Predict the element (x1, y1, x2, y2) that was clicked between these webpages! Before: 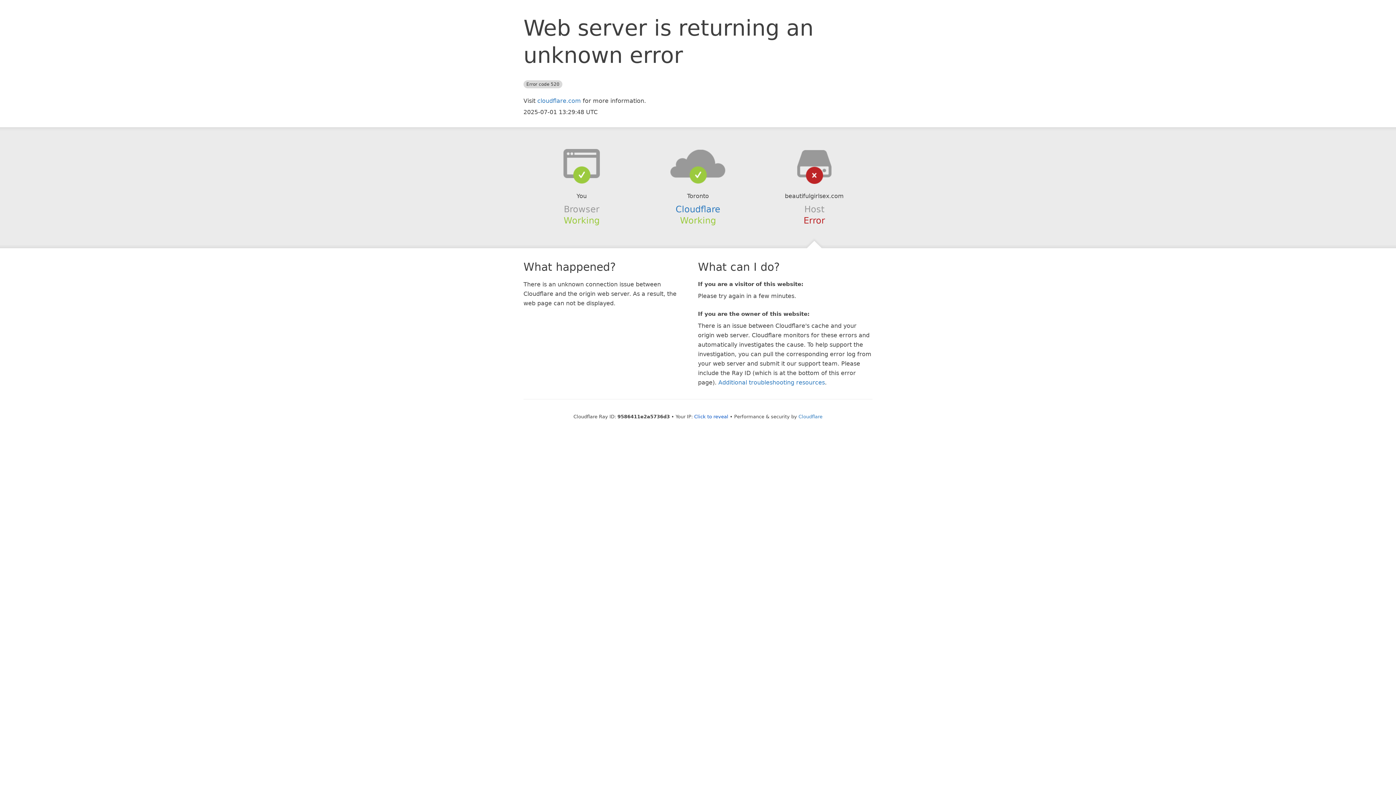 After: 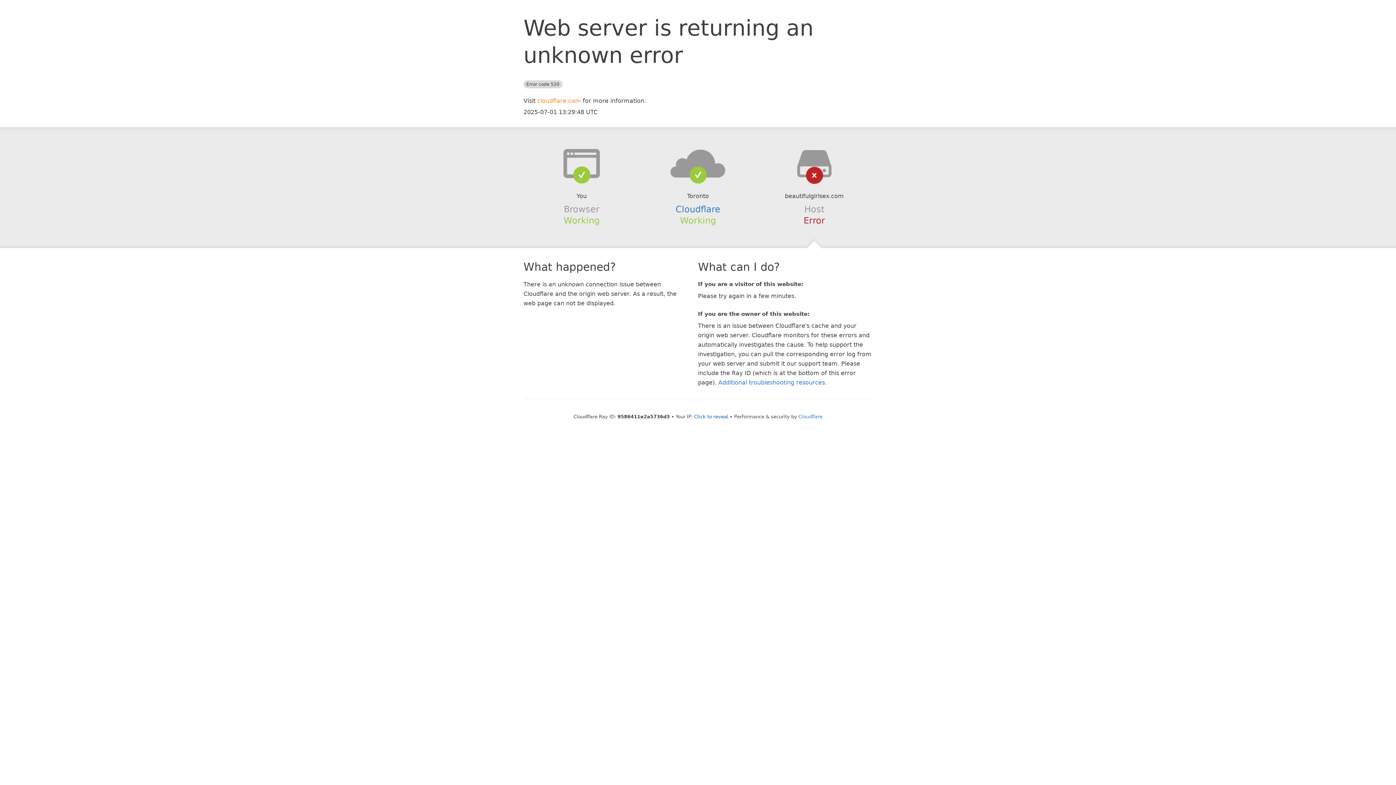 Action: label: cloudflare.com bbox: (537, 97, 581, 104)